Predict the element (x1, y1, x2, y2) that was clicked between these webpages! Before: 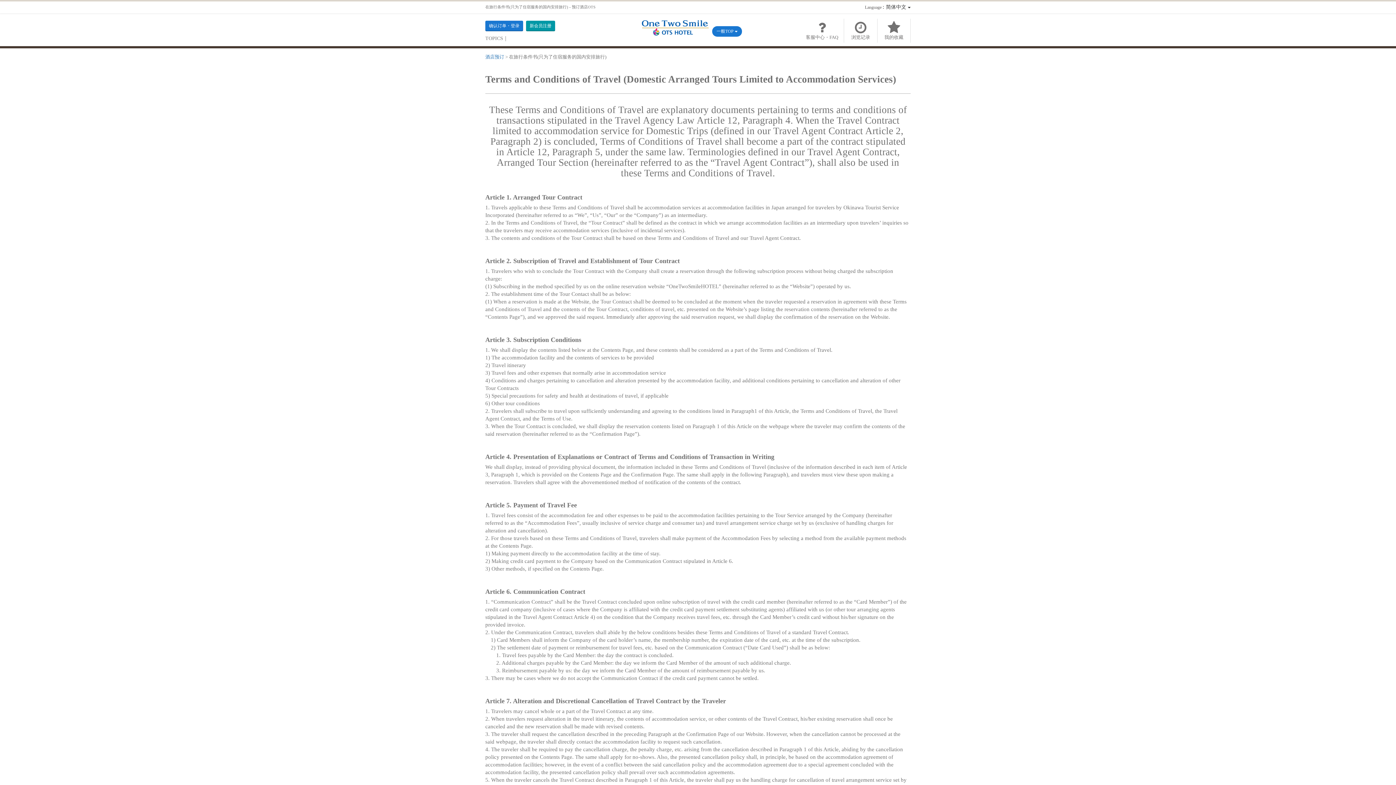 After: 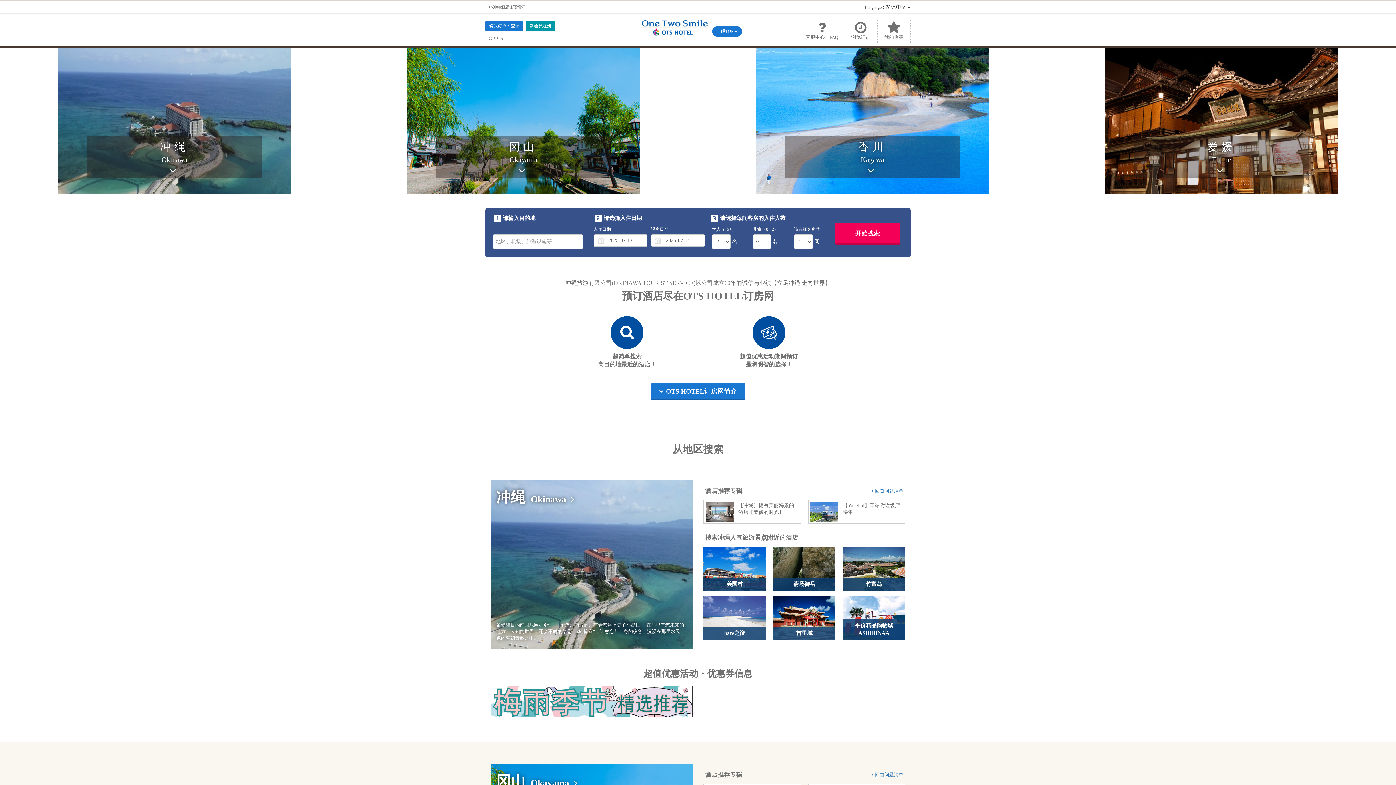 Action: bbox: (640, 19, 710, 35)